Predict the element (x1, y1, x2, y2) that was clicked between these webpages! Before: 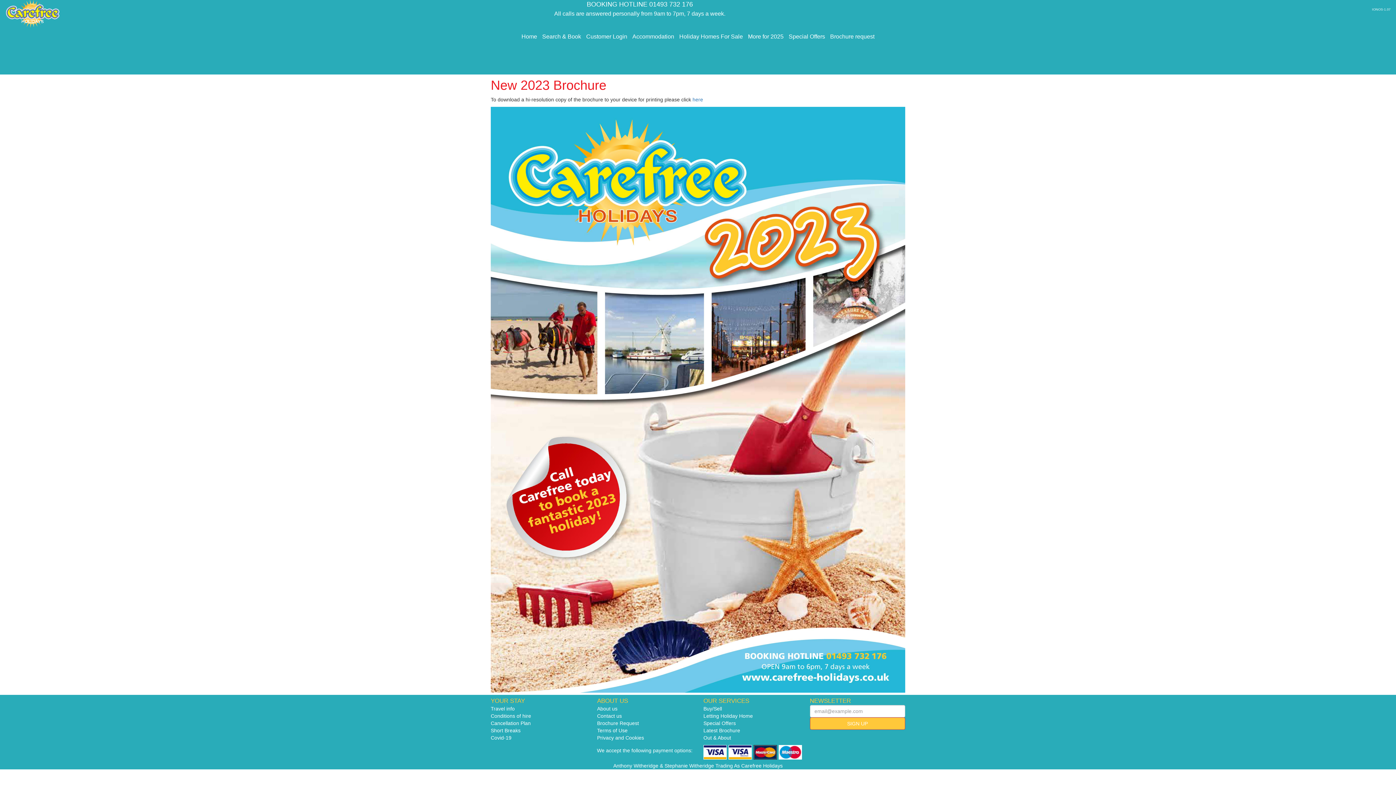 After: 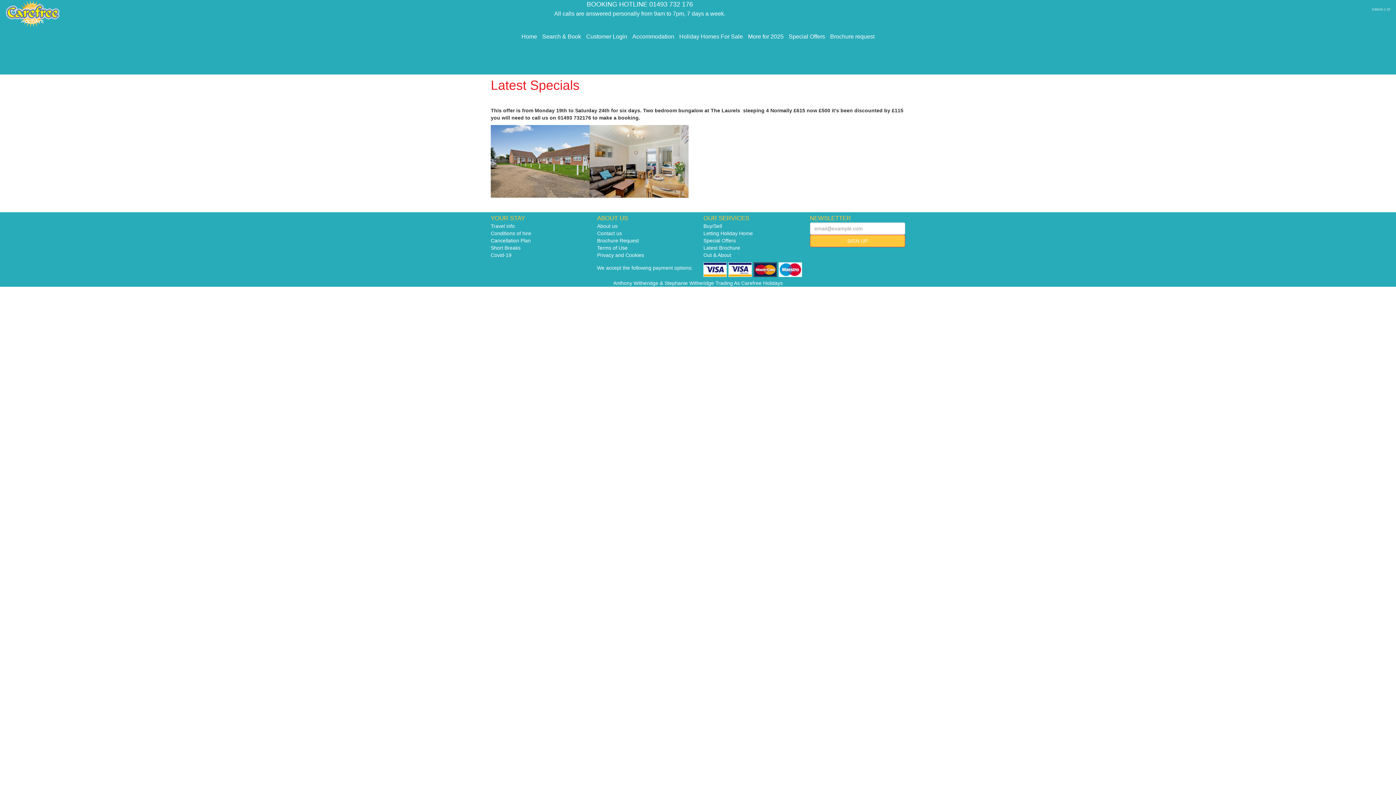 Action: bbox: (703, 720, 737, 726) label: Special Offers